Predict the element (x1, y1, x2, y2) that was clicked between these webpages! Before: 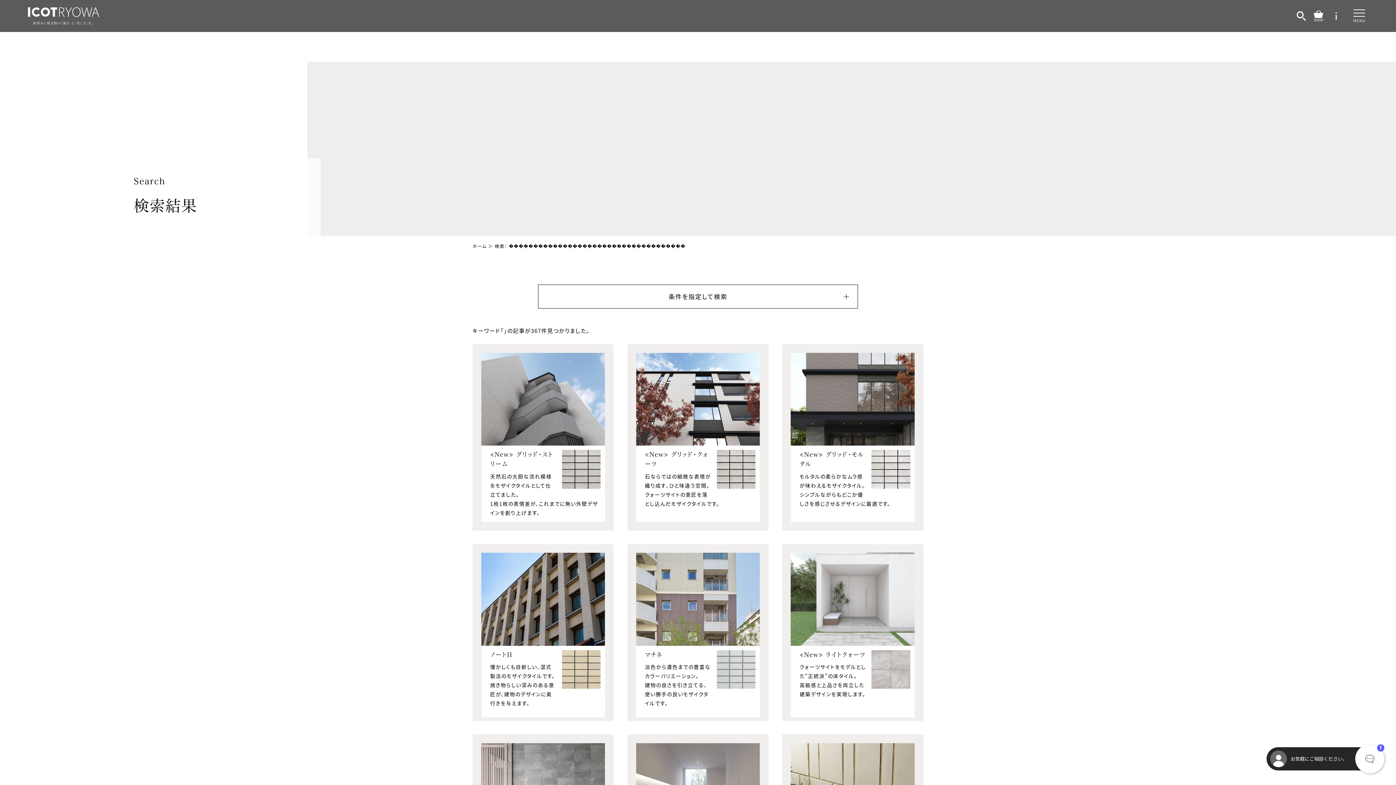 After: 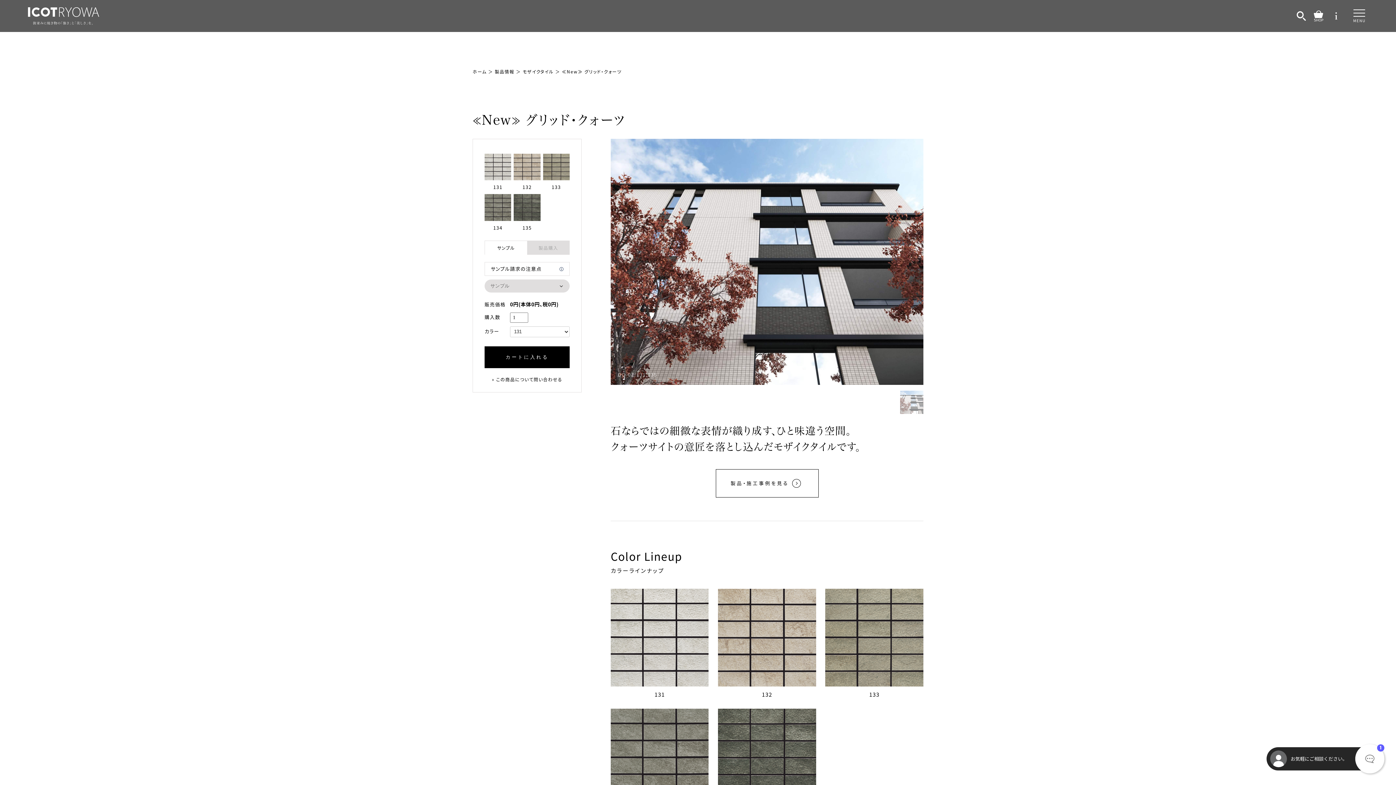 Action: label: ≪New≫ グリッド・クォーツ bbox: (645, 451, 708, 467)